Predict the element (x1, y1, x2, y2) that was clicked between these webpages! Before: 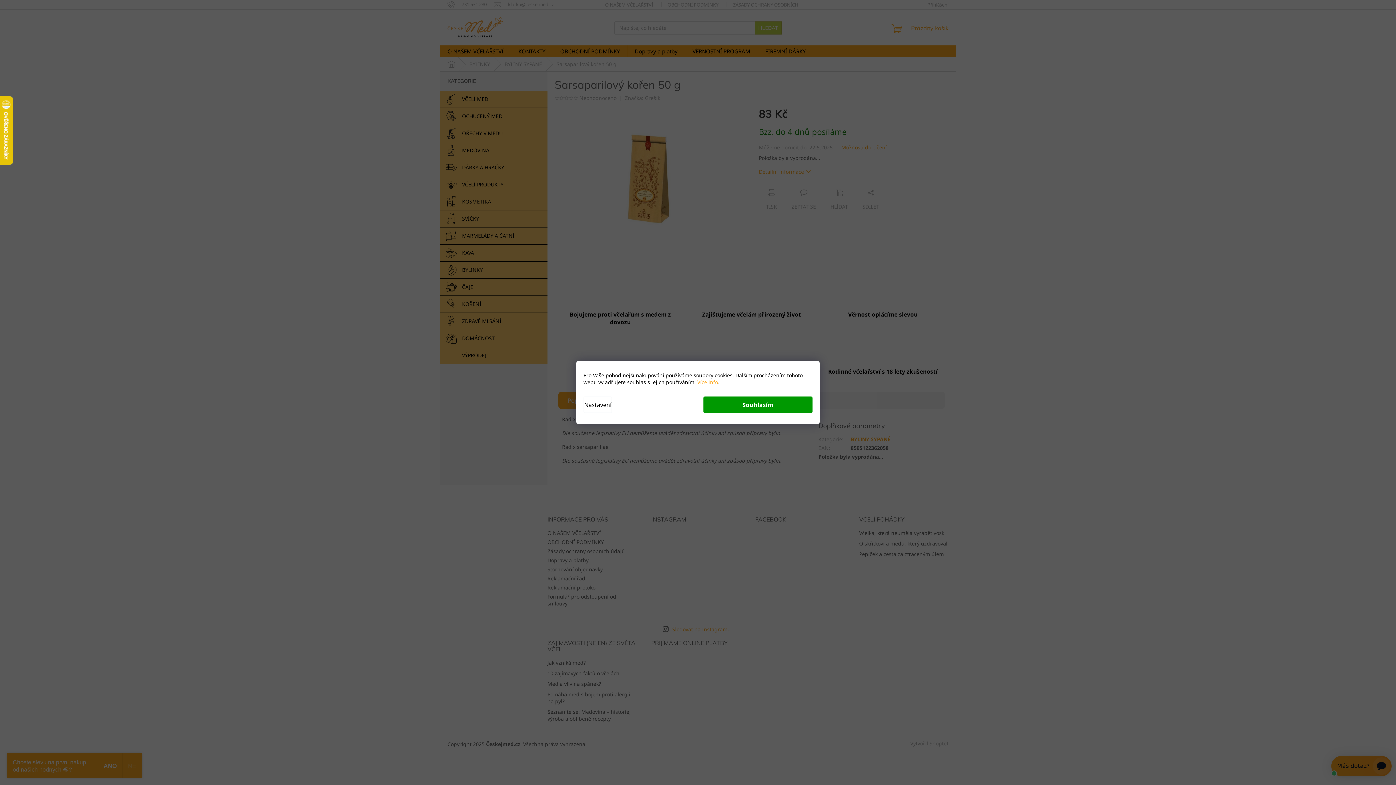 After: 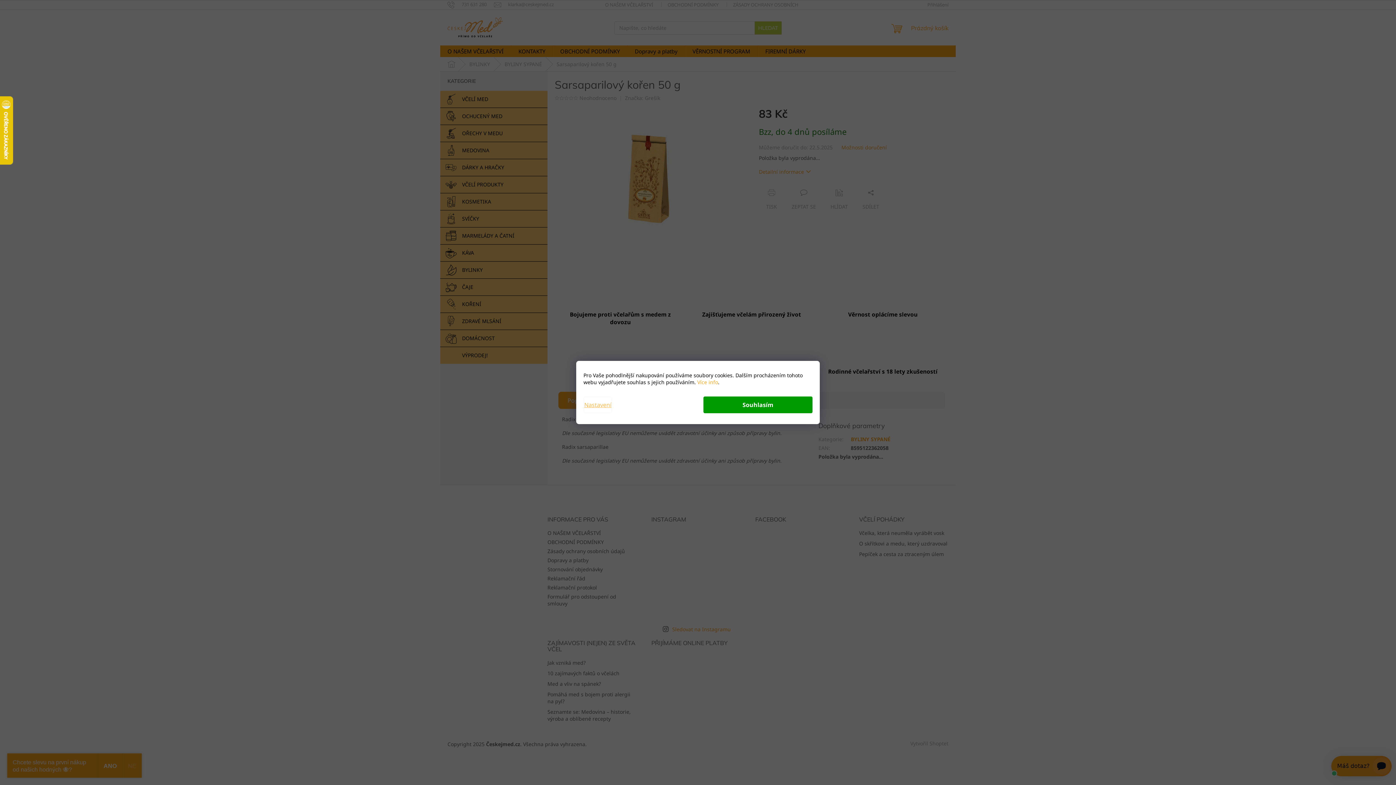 Action: bbox: (583, 396, 612, 413) label: Nastavení